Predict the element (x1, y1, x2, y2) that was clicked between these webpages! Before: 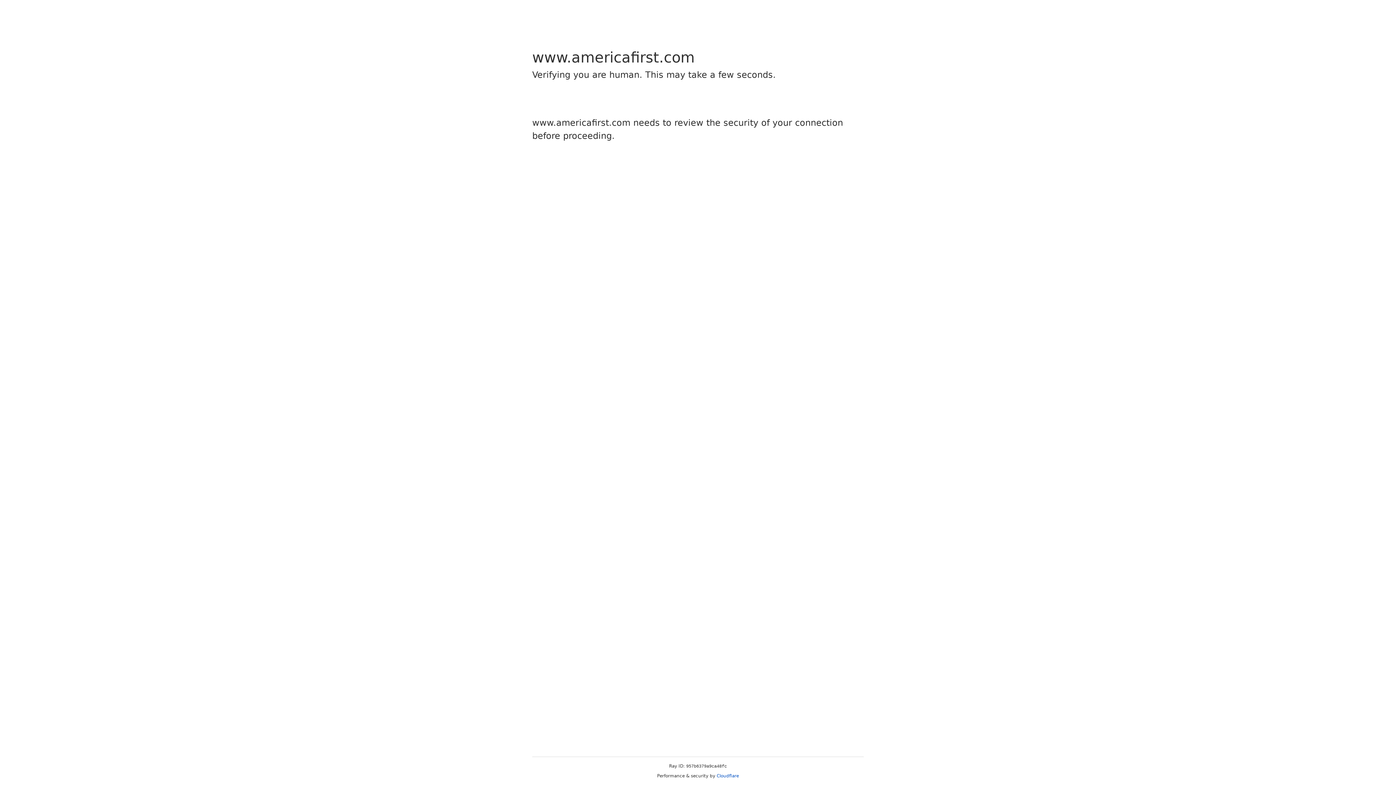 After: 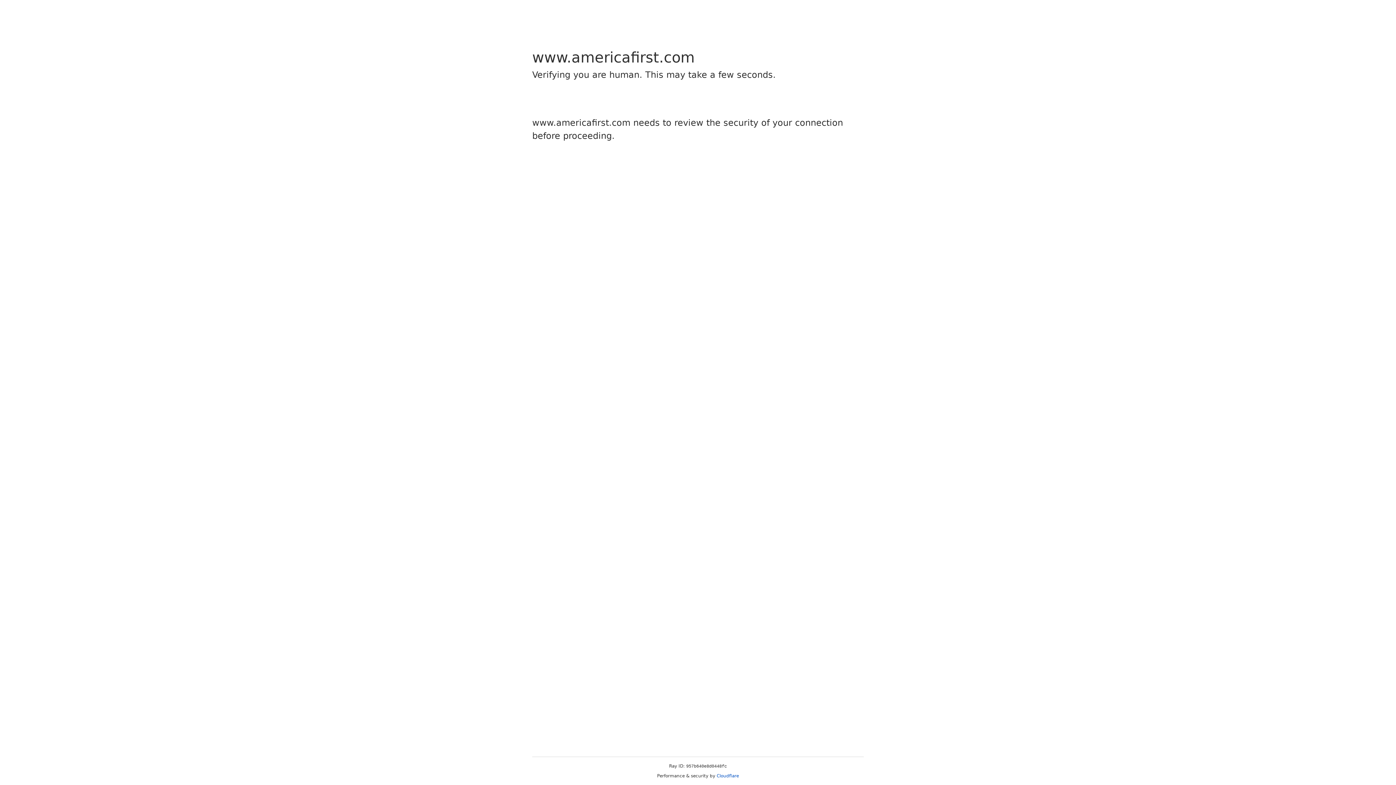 Action: label: Cloudflare bbox: (716, 773, 739, 778)